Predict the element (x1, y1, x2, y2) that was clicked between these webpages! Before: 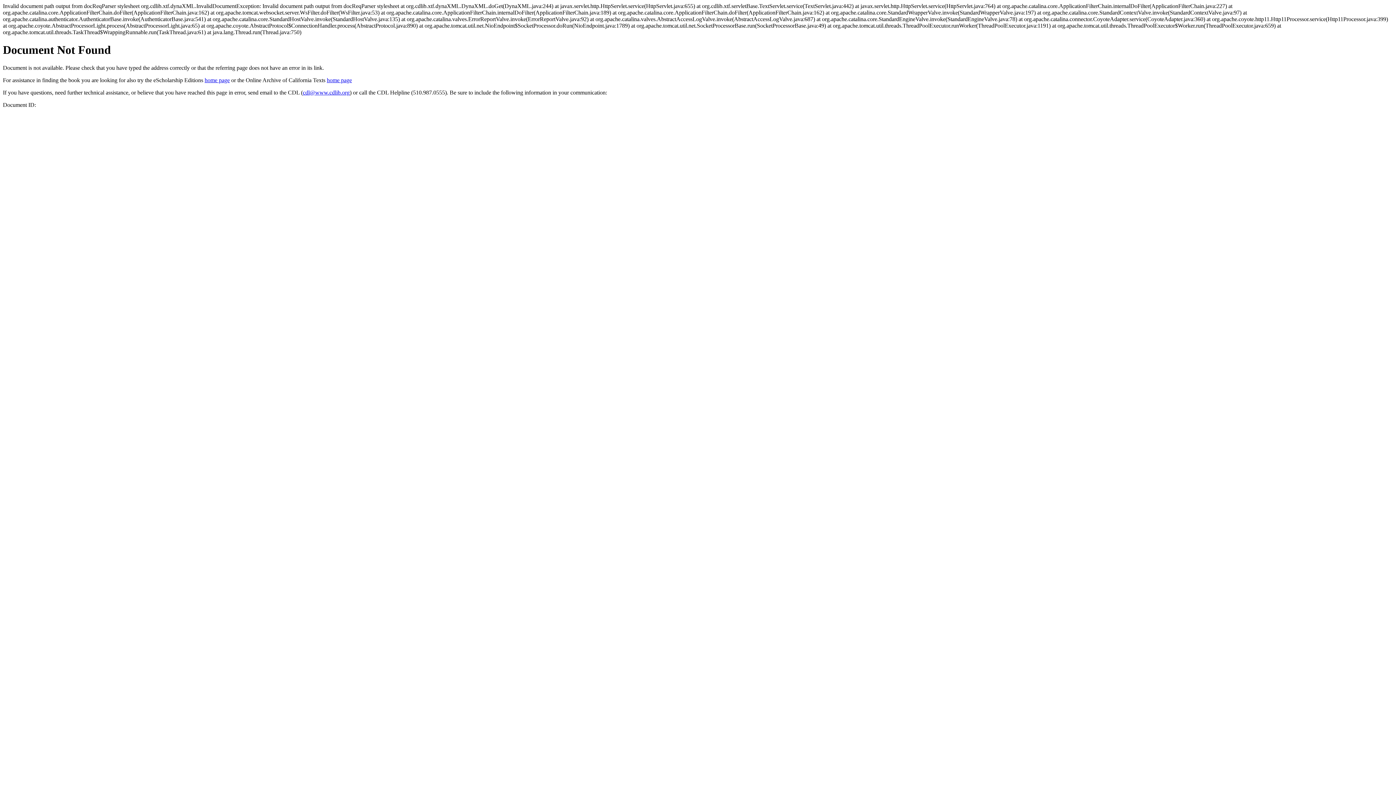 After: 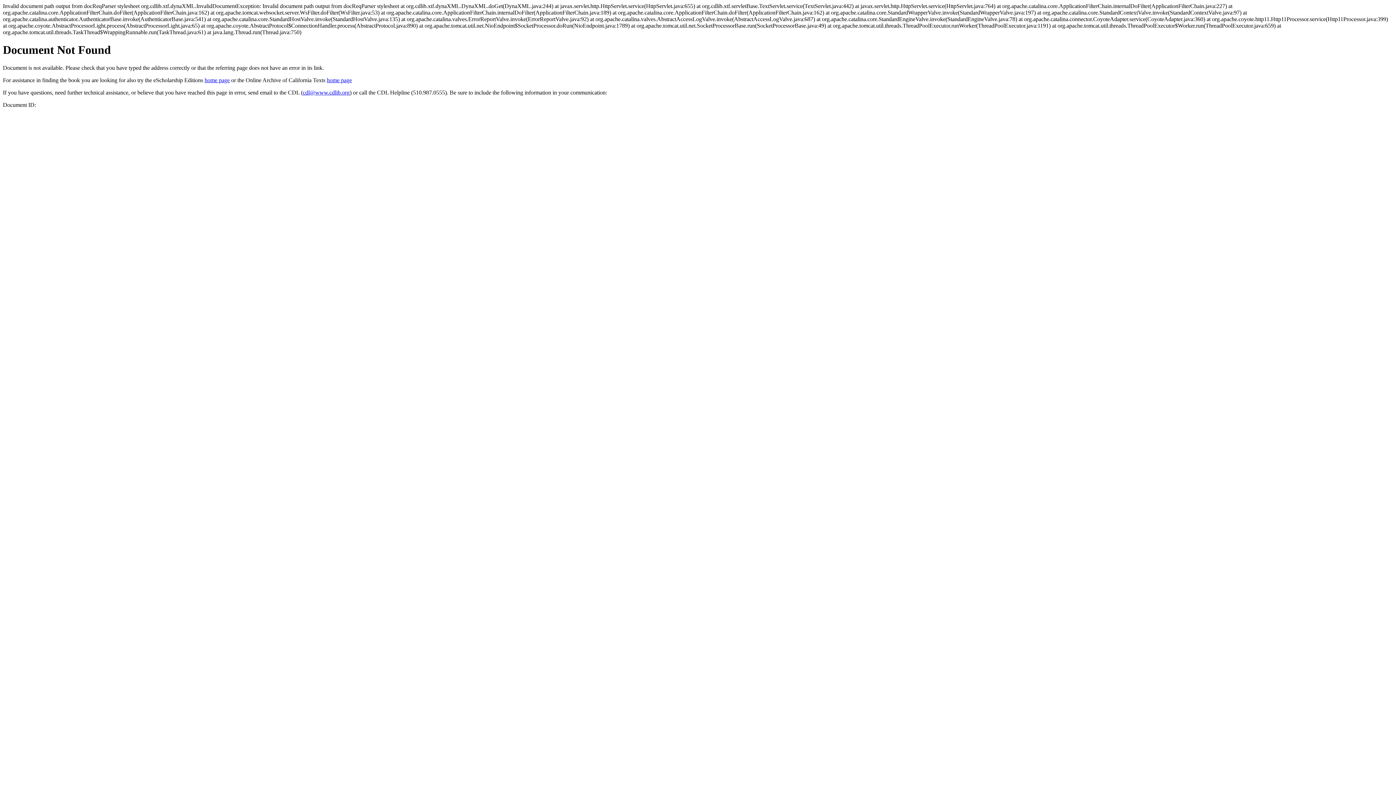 Action: label: cdl@www.cdlib.org bbox: (302, 89, 349, 95)